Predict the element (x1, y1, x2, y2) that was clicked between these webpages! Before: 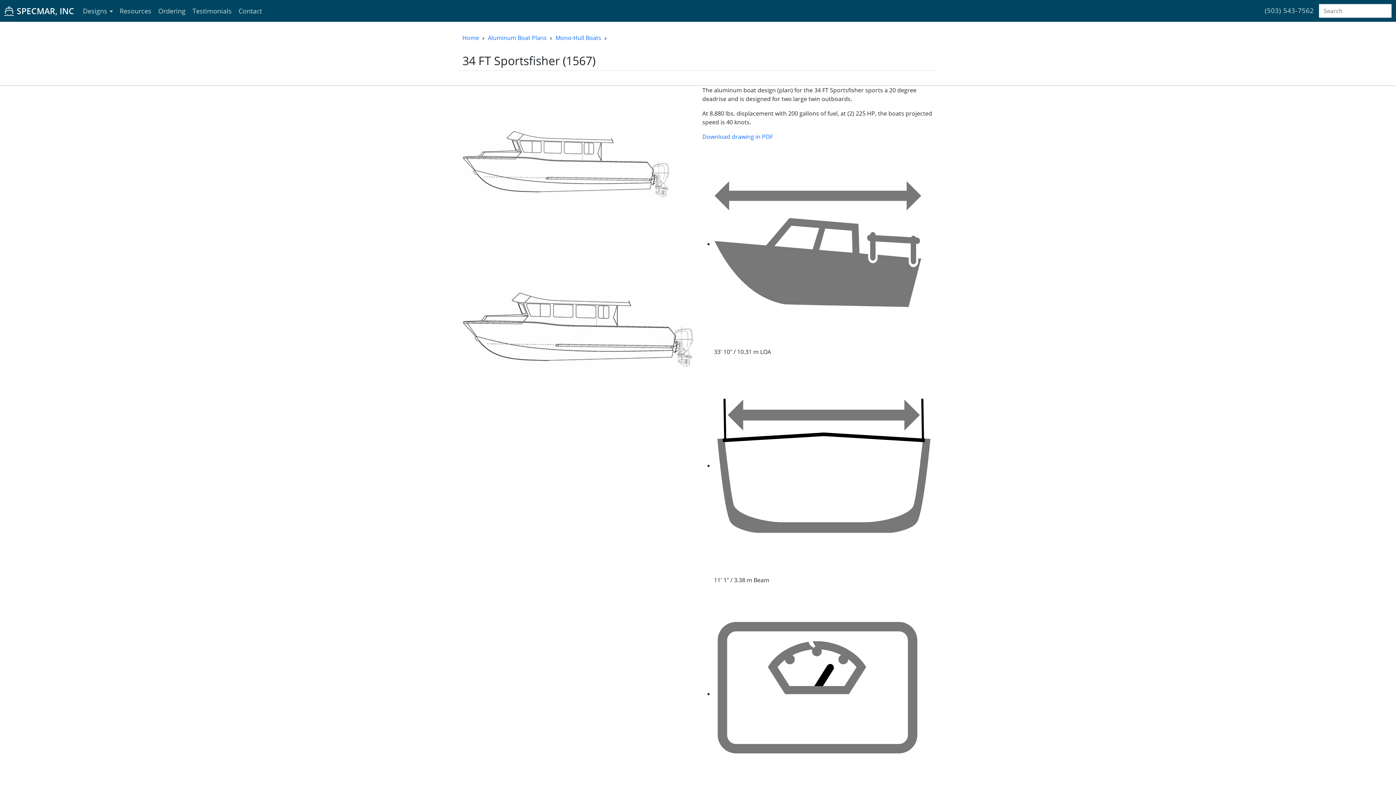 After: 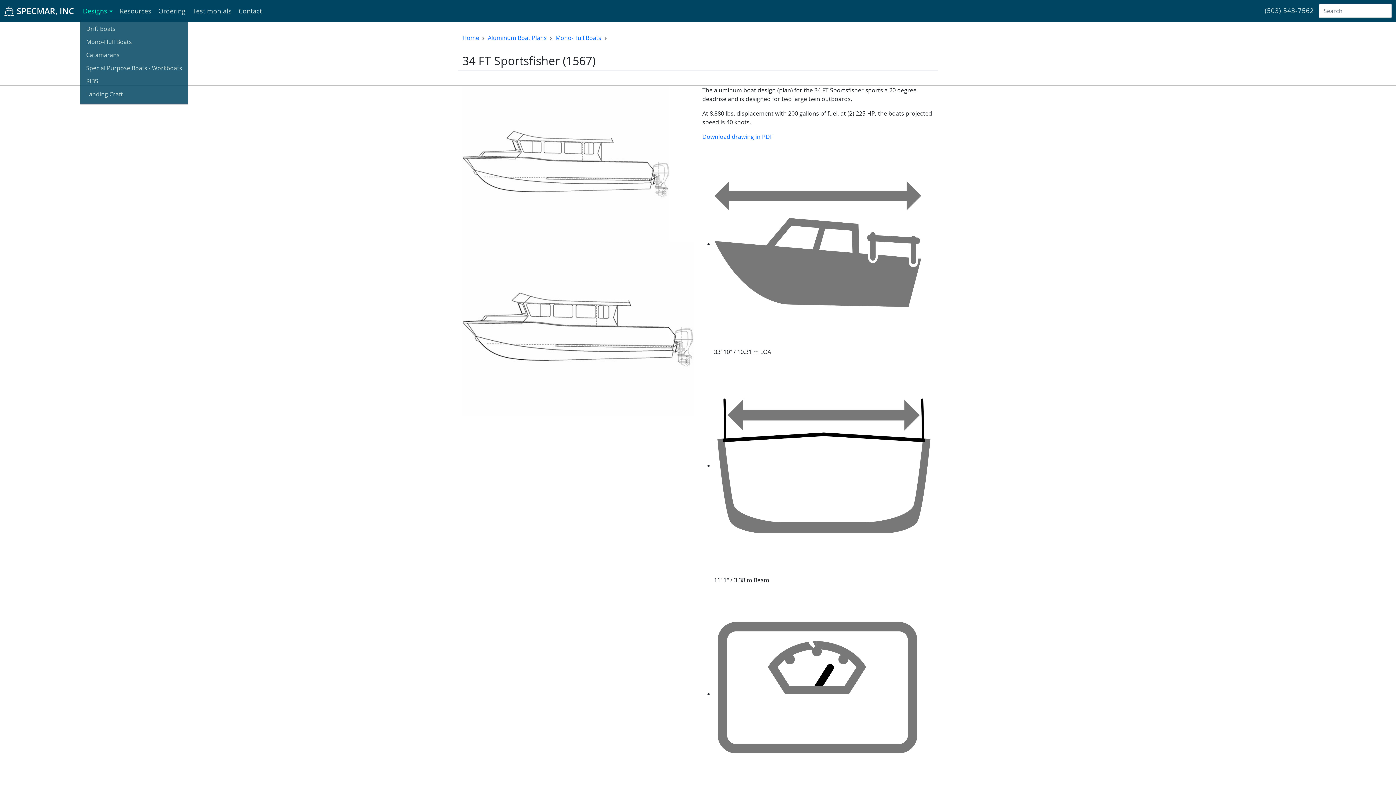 Action: label: Designs bbox: (80, 3, 115, 18)